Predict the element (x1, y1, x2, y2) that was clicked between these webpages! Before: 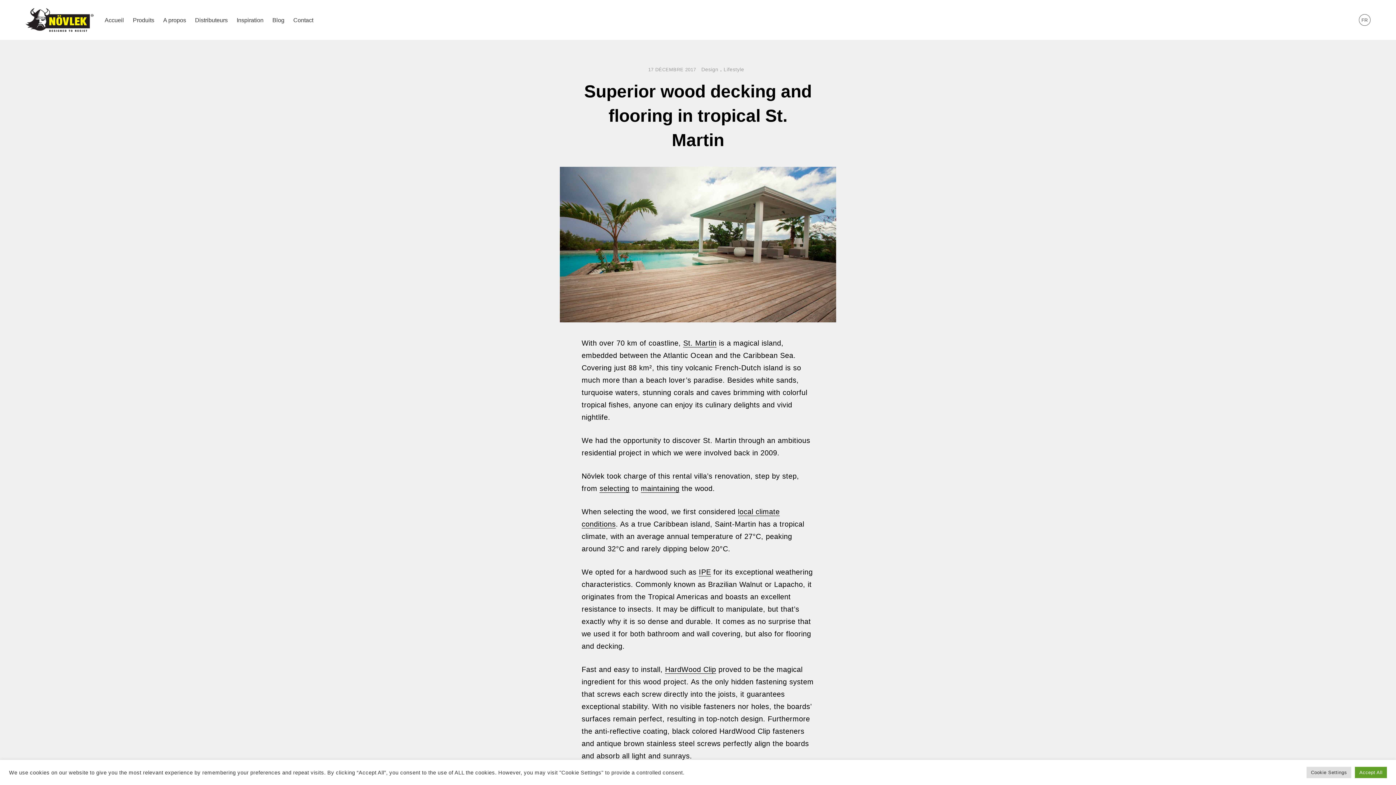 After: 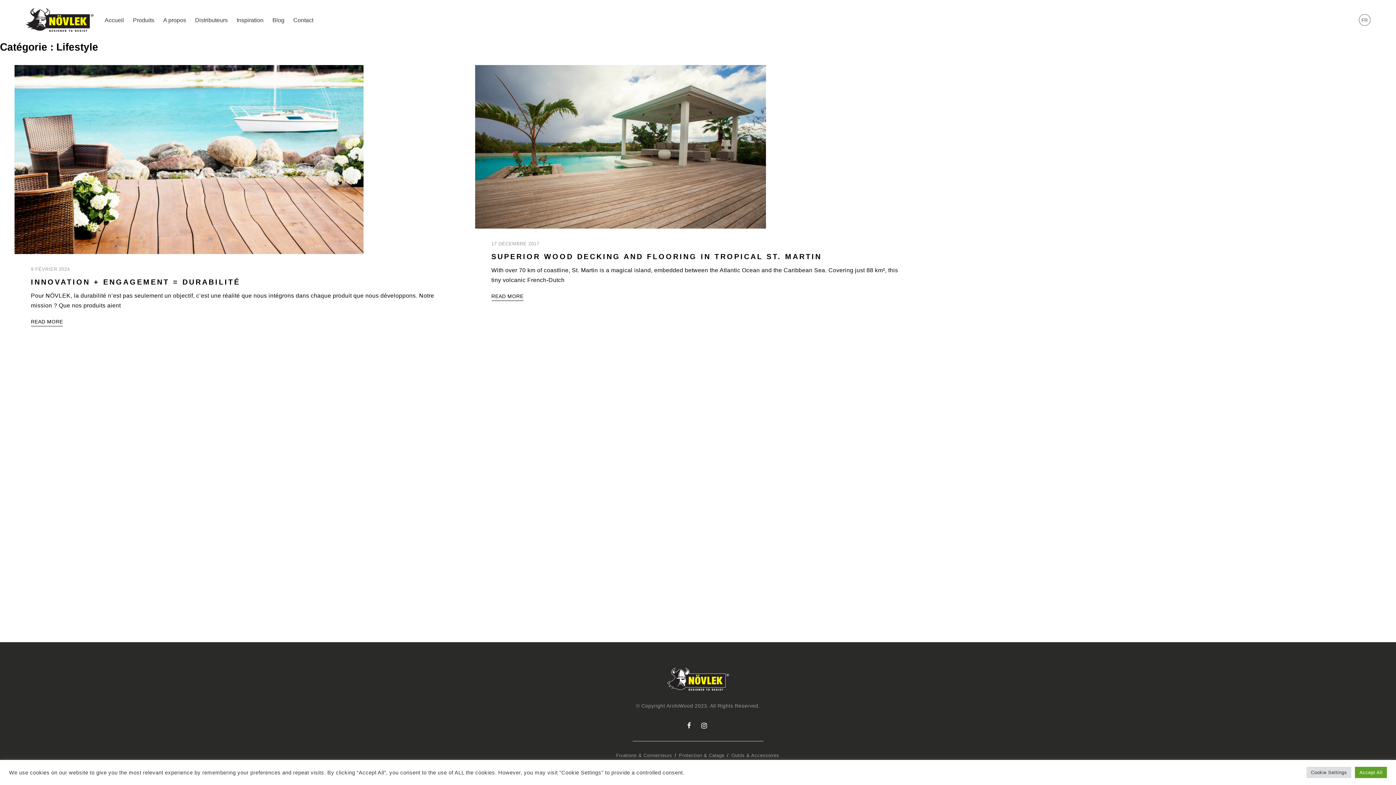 Action: bbox: (723, 65, 744, 73) label: Lifestyle